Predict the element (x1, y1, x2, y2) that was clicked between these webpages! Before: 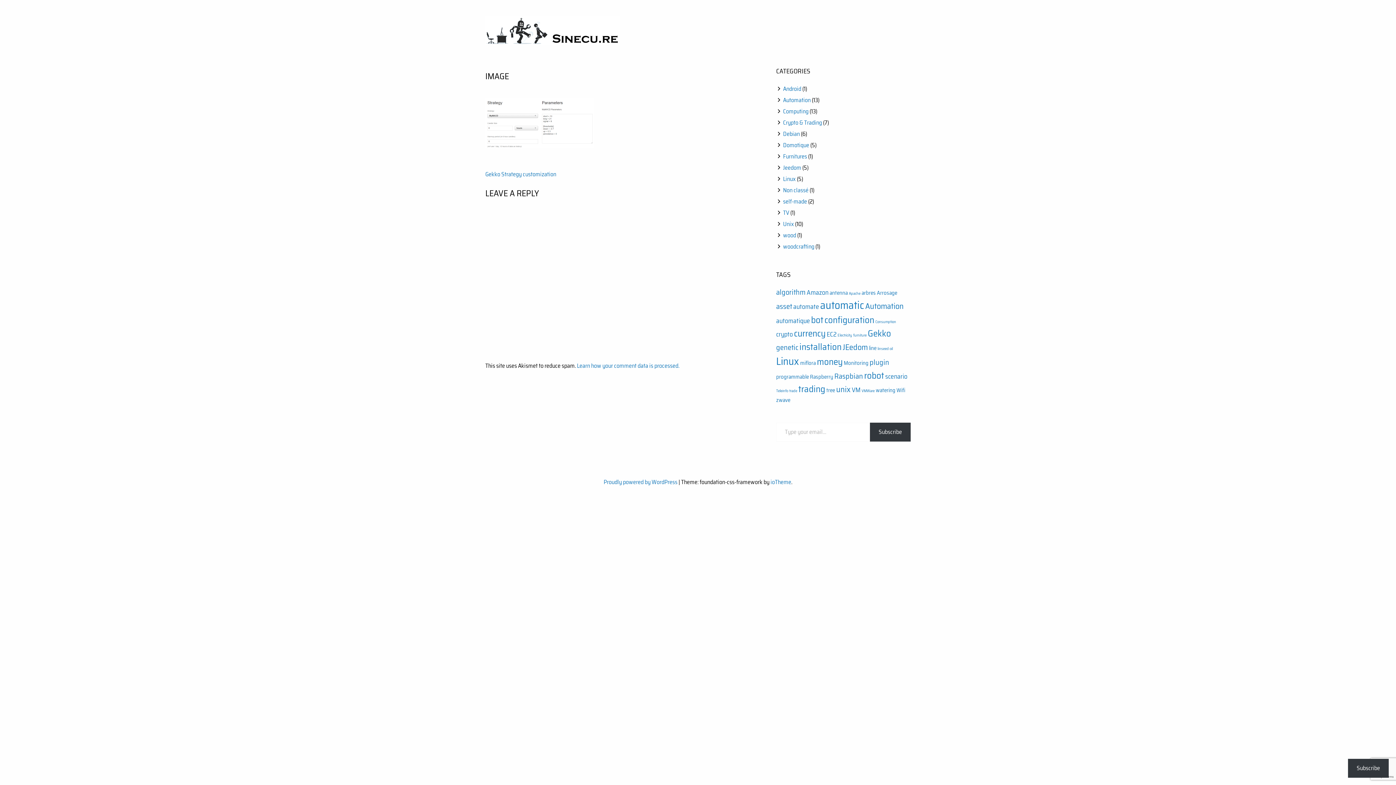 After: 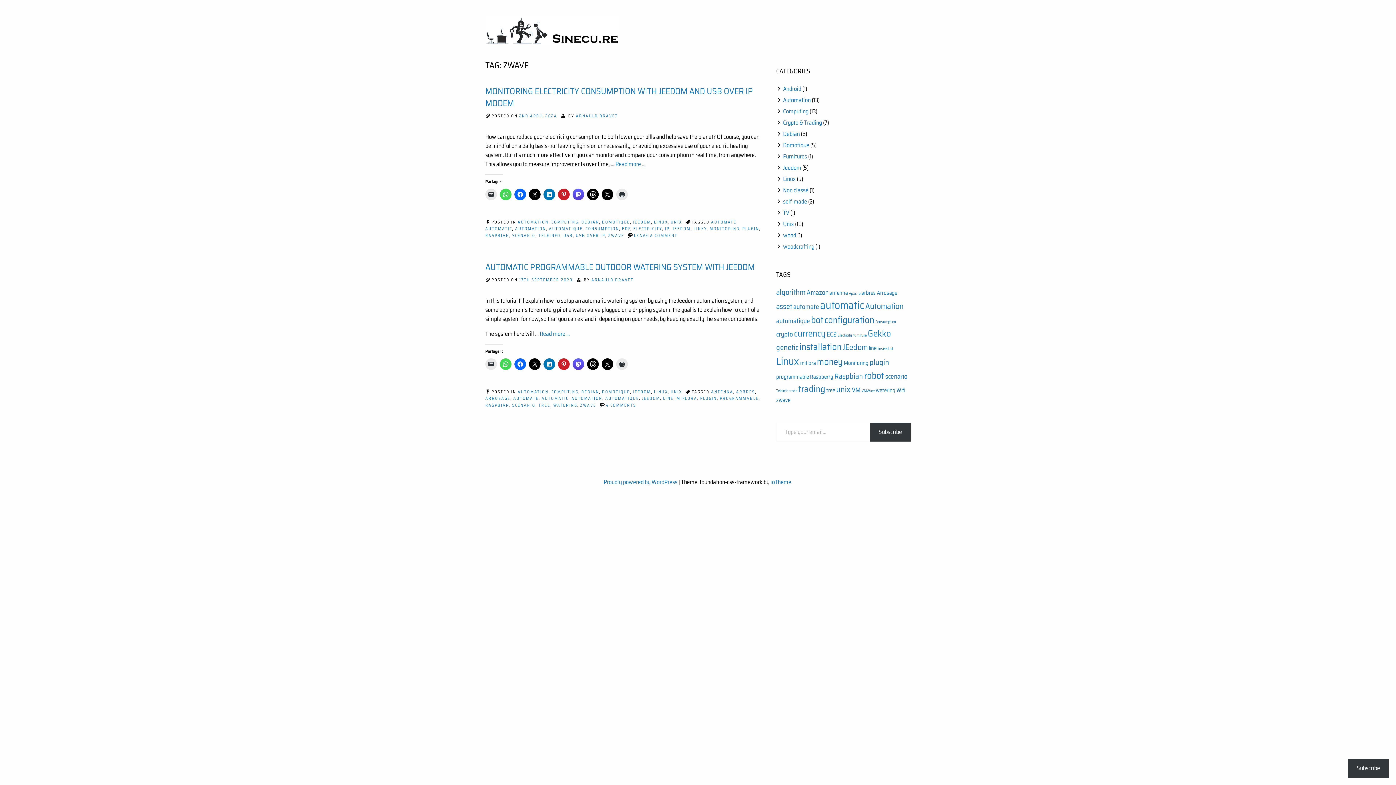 Action: label: zwave (2 items) bbox: (776, 396, 790, 404)